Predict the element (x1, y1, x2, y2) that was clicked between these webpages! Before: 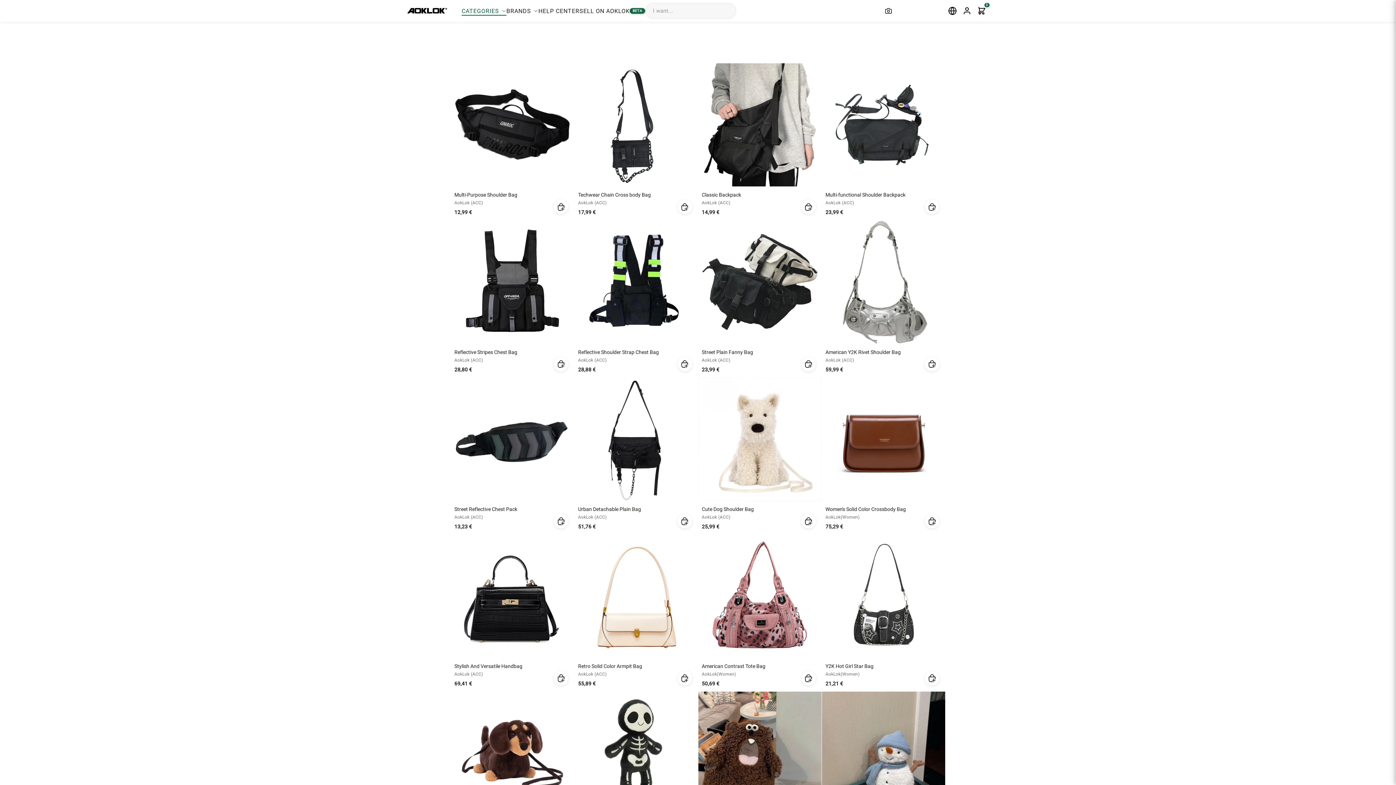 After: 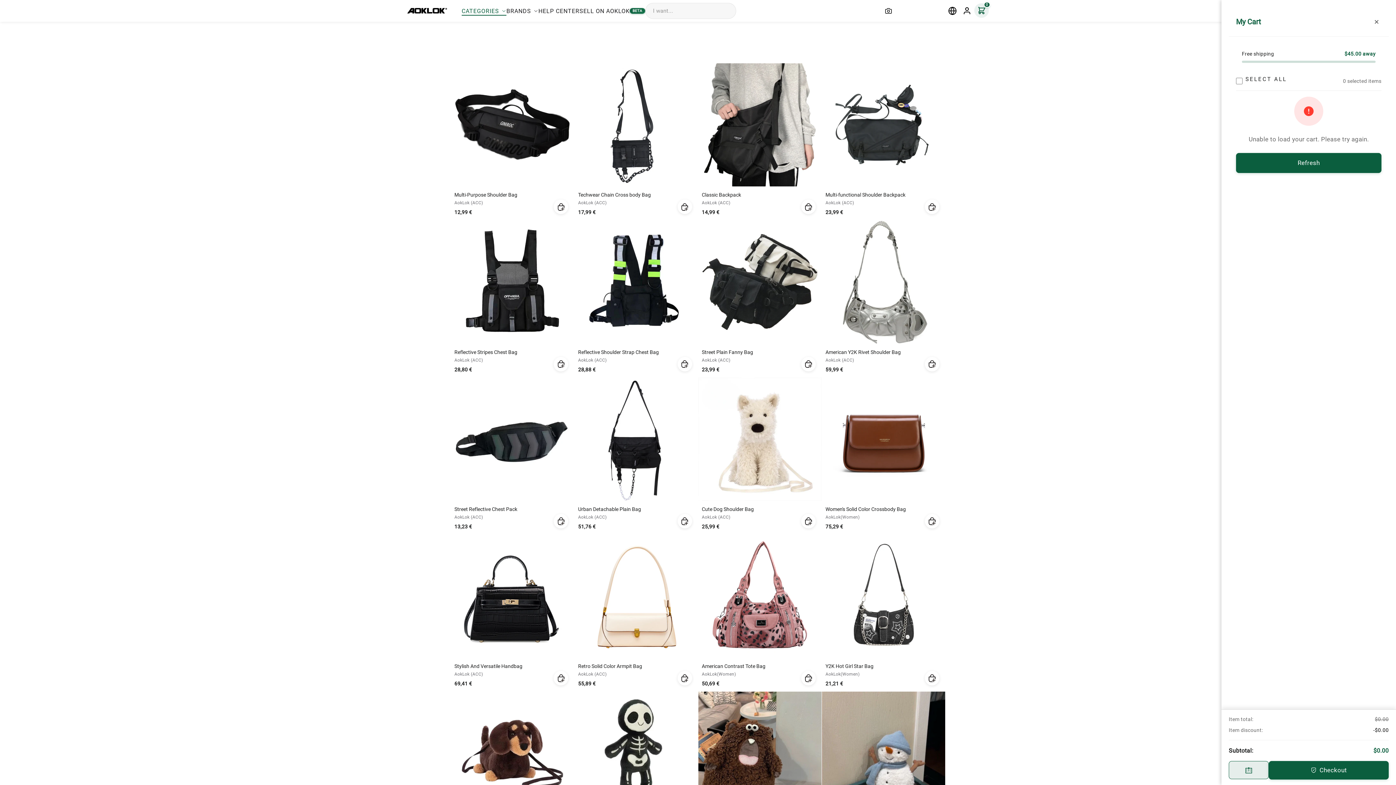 Action: bbox: (974, 3, 989, 18) label: Cart
0